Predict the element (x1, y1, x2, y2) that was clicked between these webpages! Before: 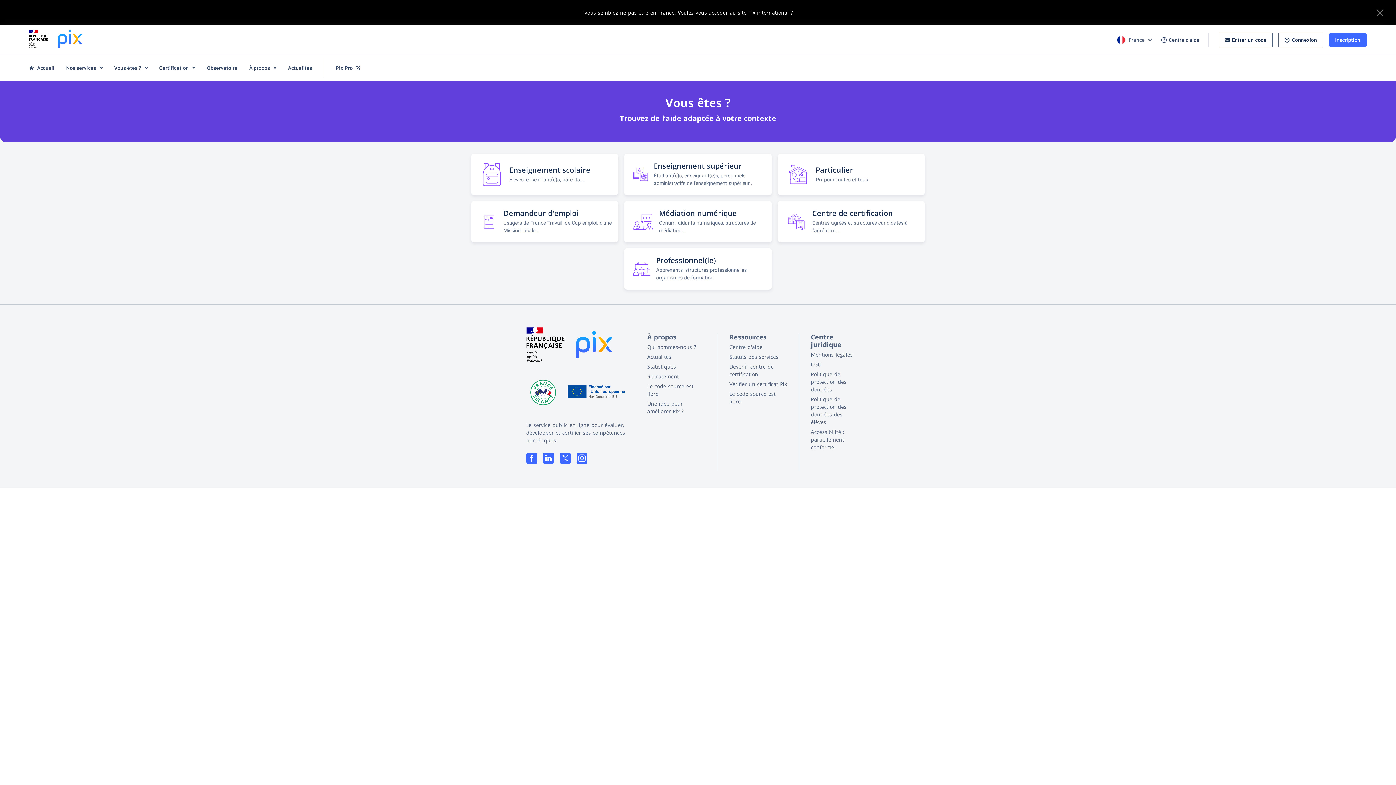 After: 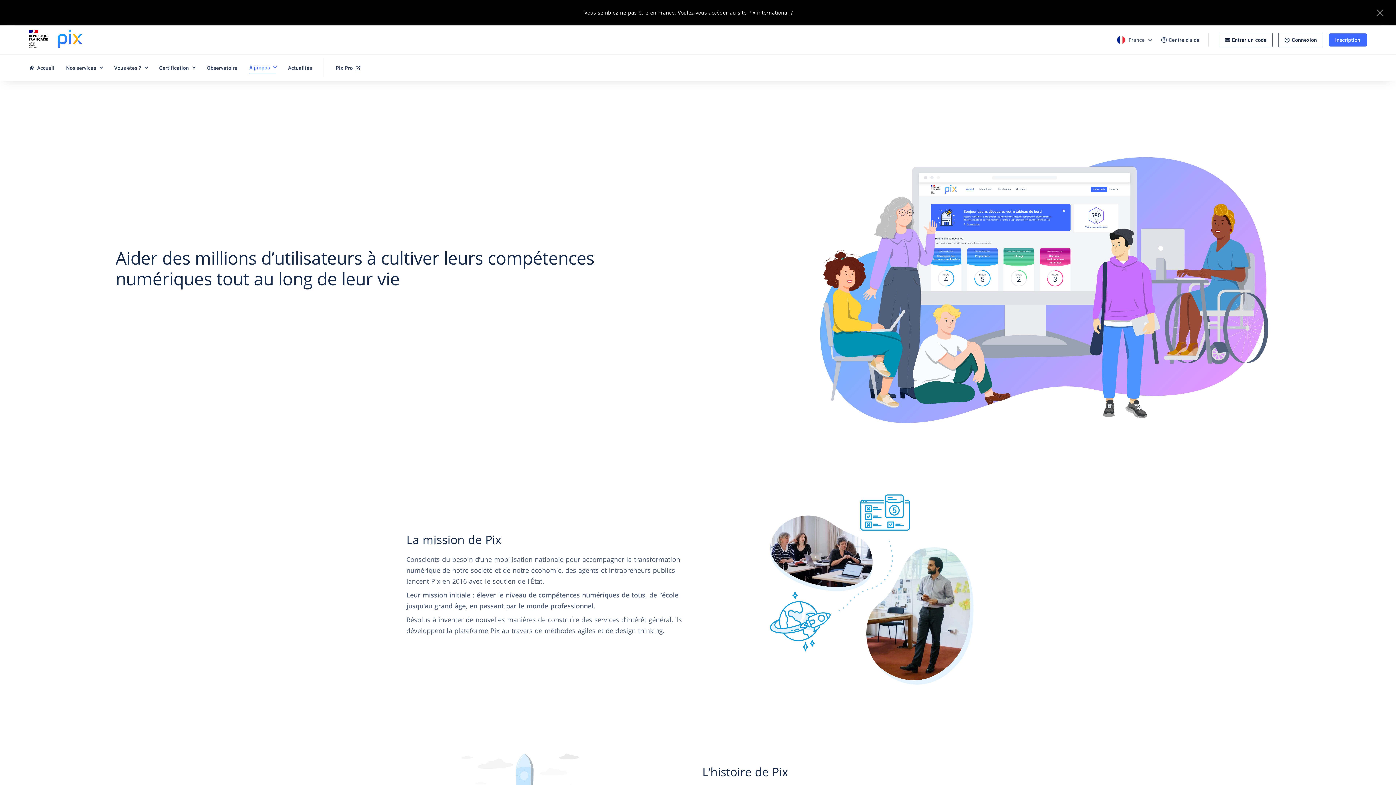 Action: bbox: (647, 343, 706, 350) label: Qui sommes-nous ?